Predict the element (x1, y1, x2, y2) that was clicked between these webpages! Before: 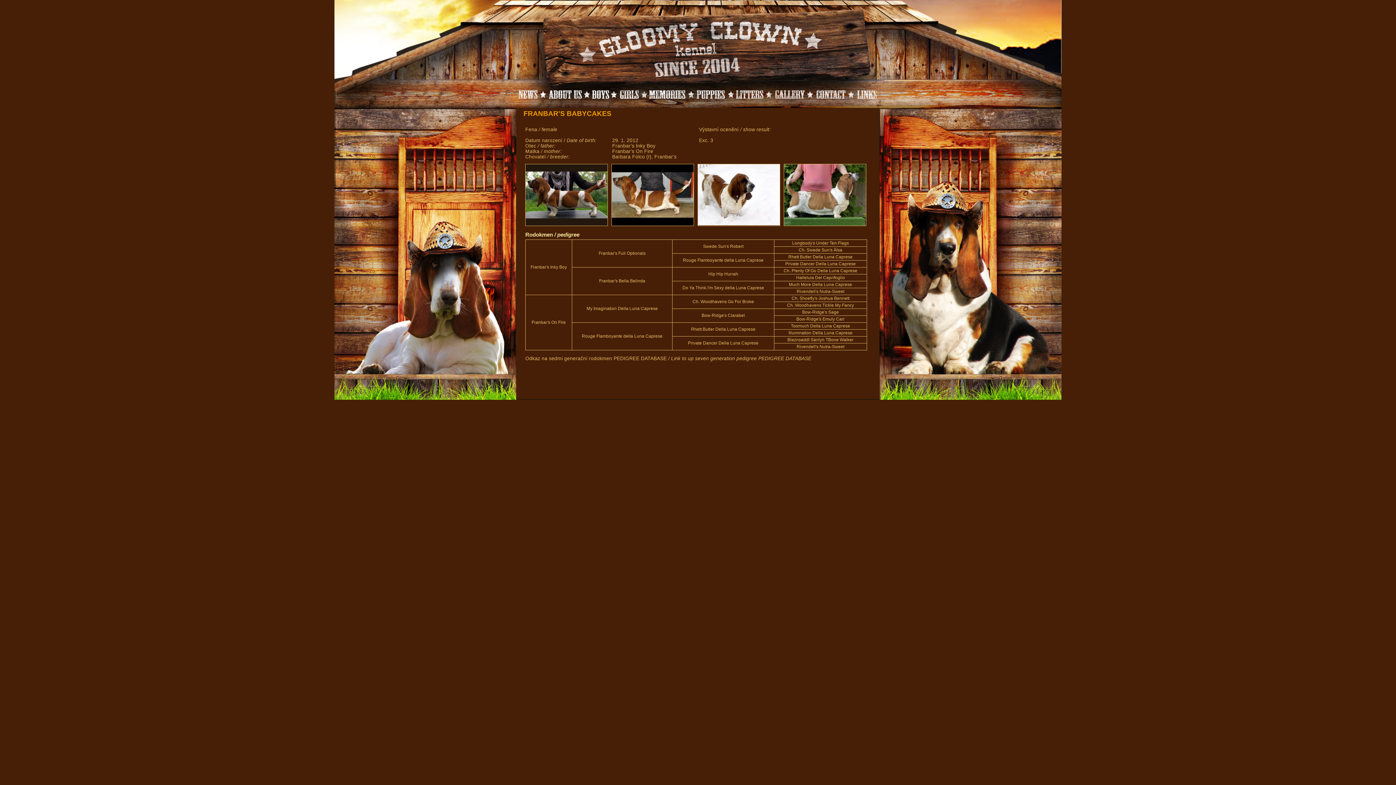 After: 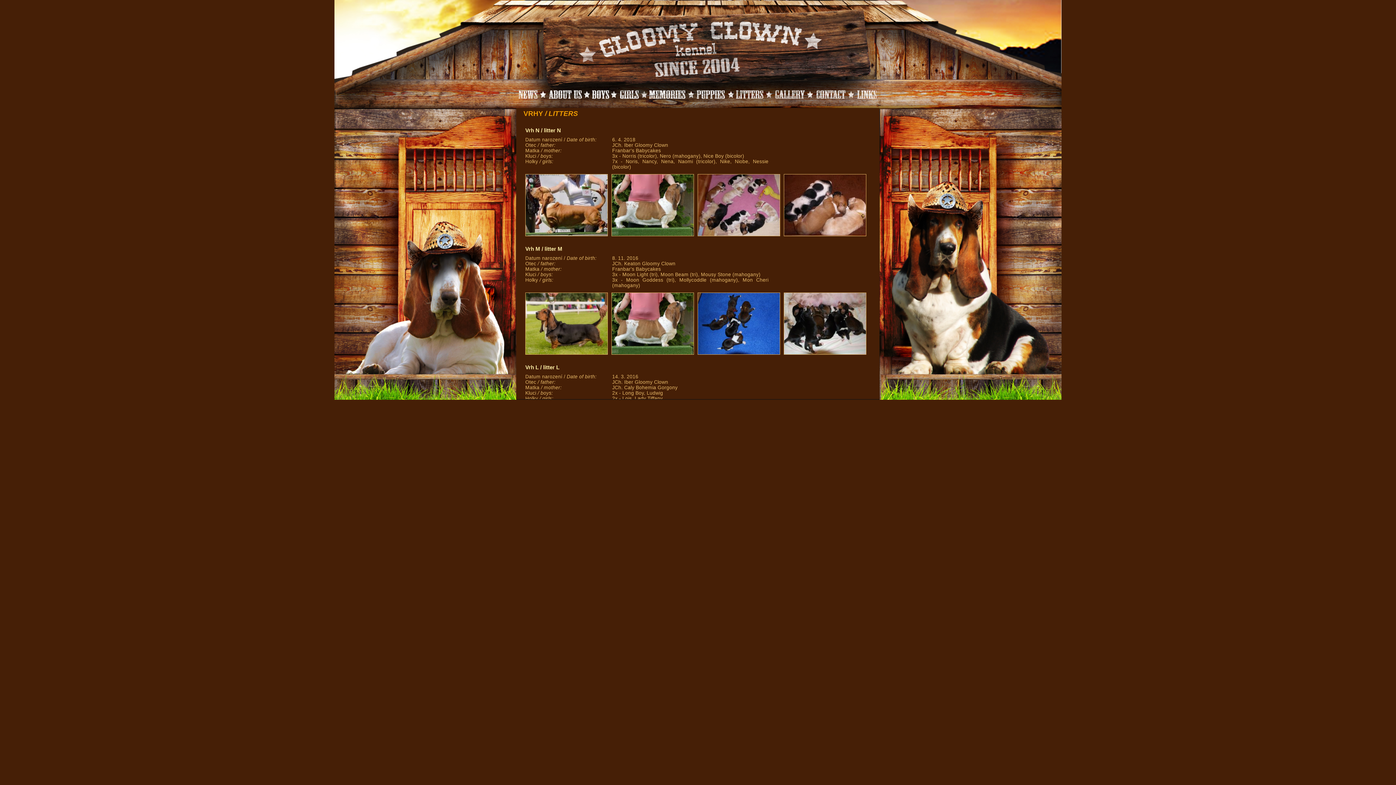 Action: bbox: (731, 92, 769, 98)